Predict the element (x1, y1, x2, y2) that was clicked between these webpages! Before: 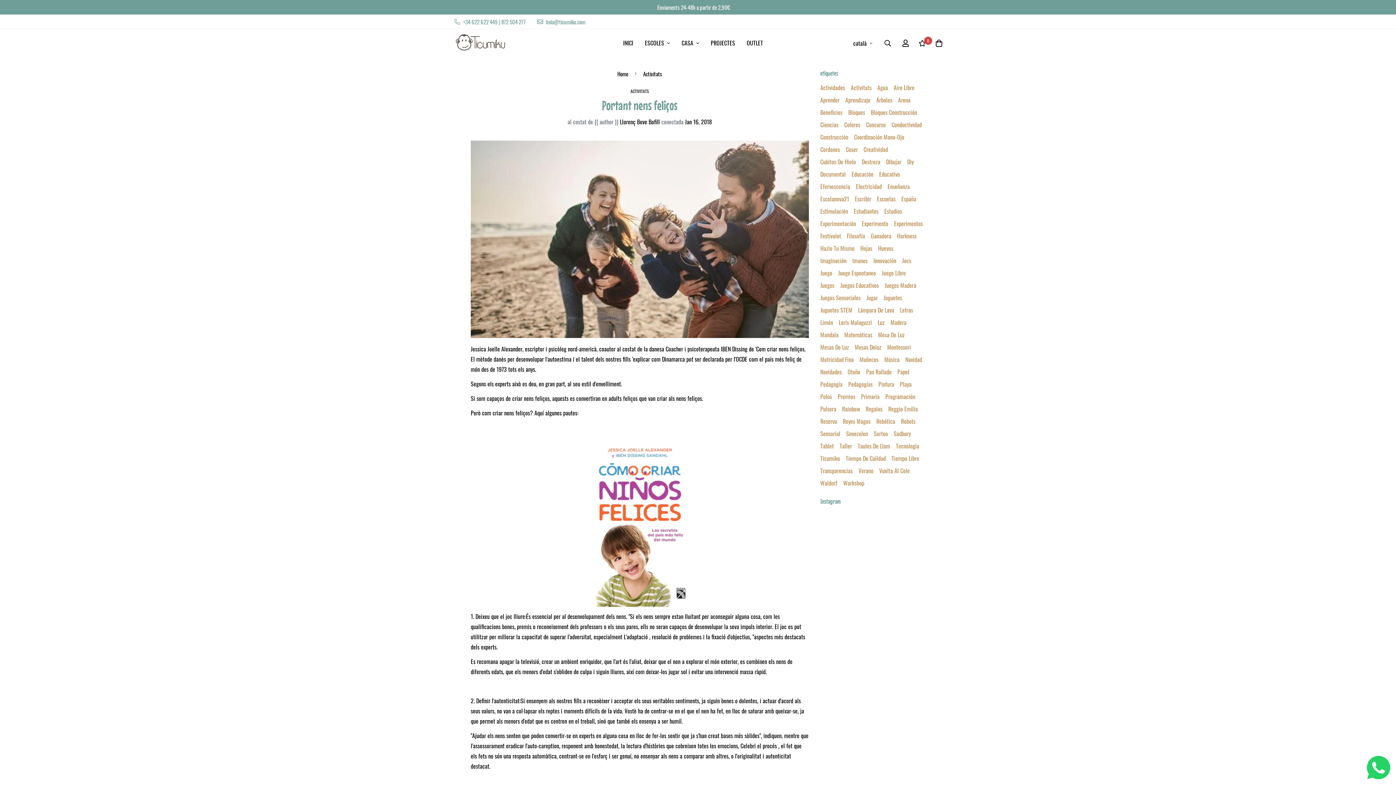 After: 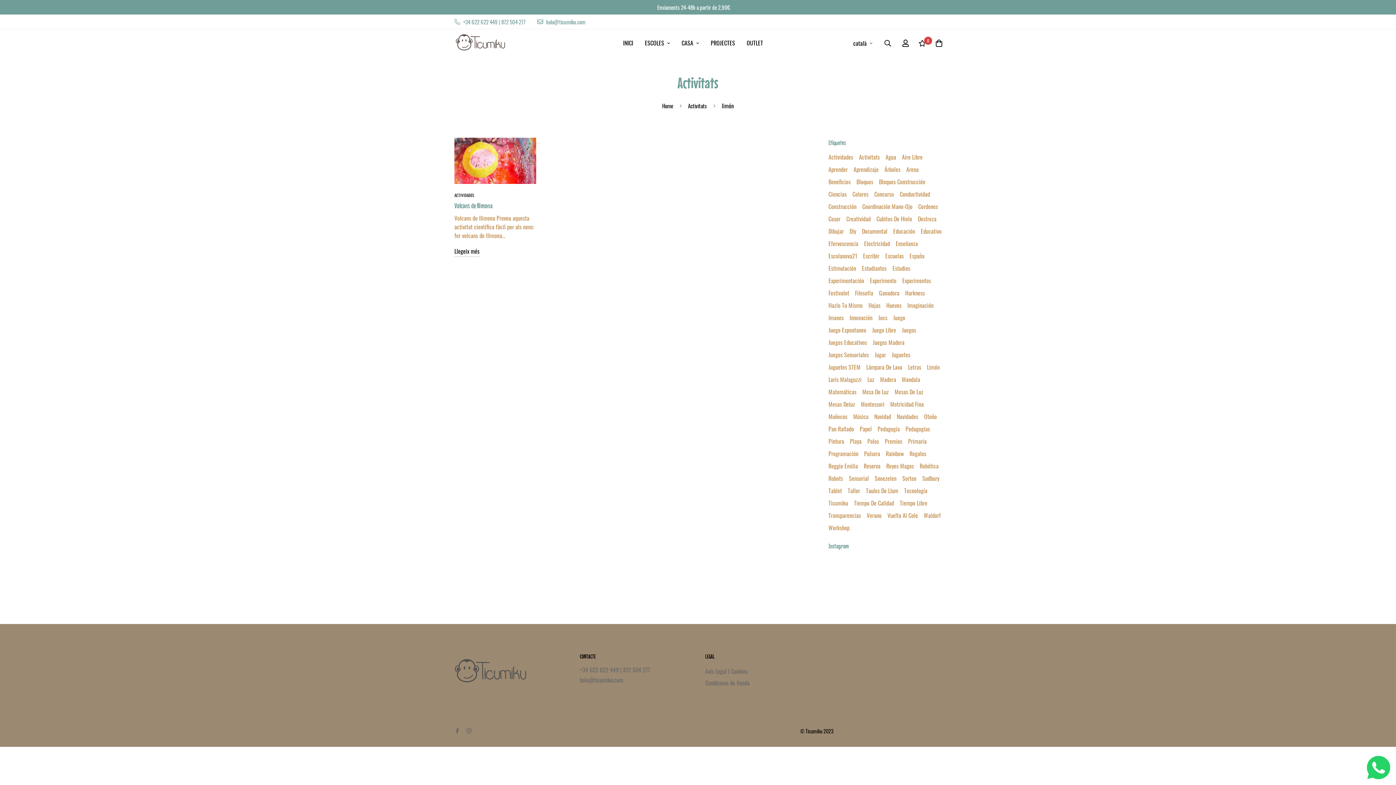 Action: bbox: (820, 318, 833, 326) label: Limón